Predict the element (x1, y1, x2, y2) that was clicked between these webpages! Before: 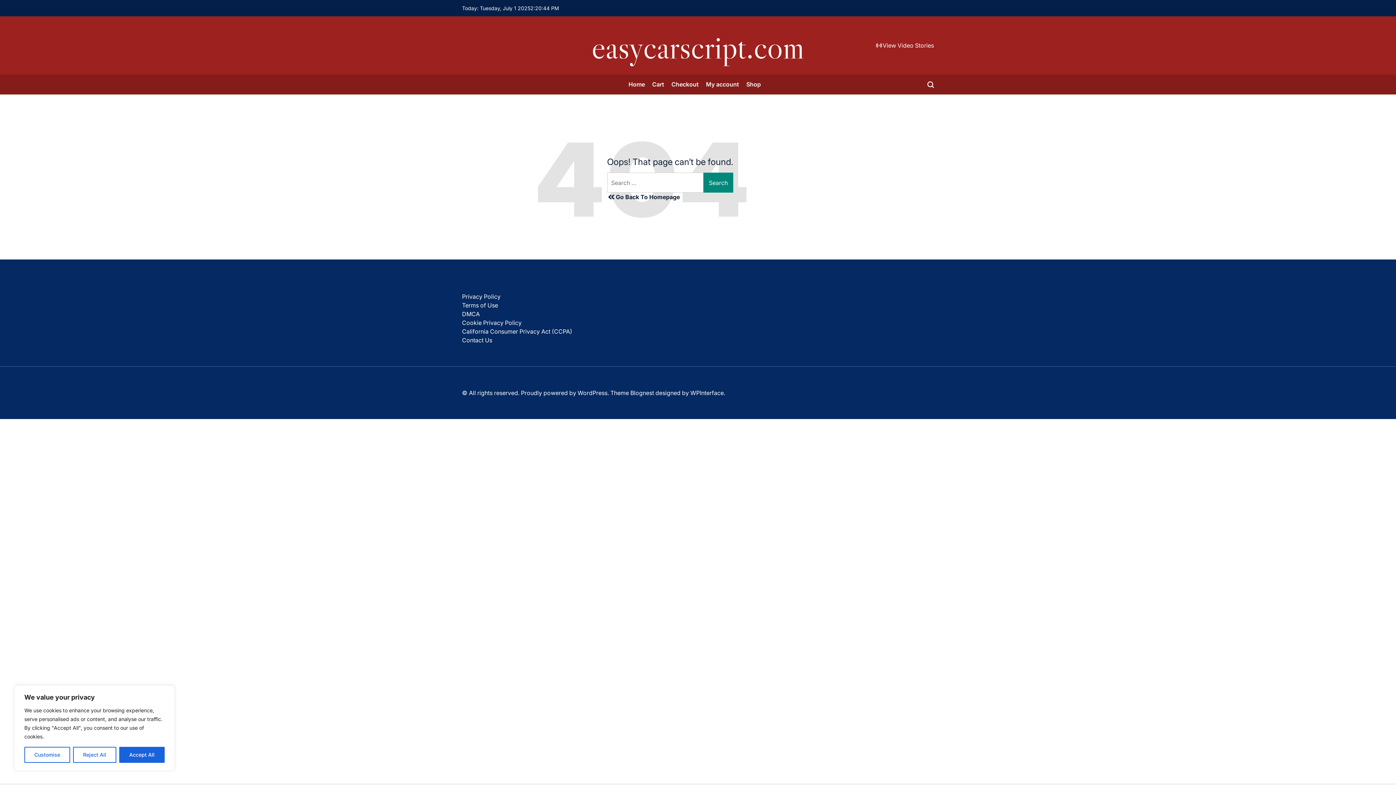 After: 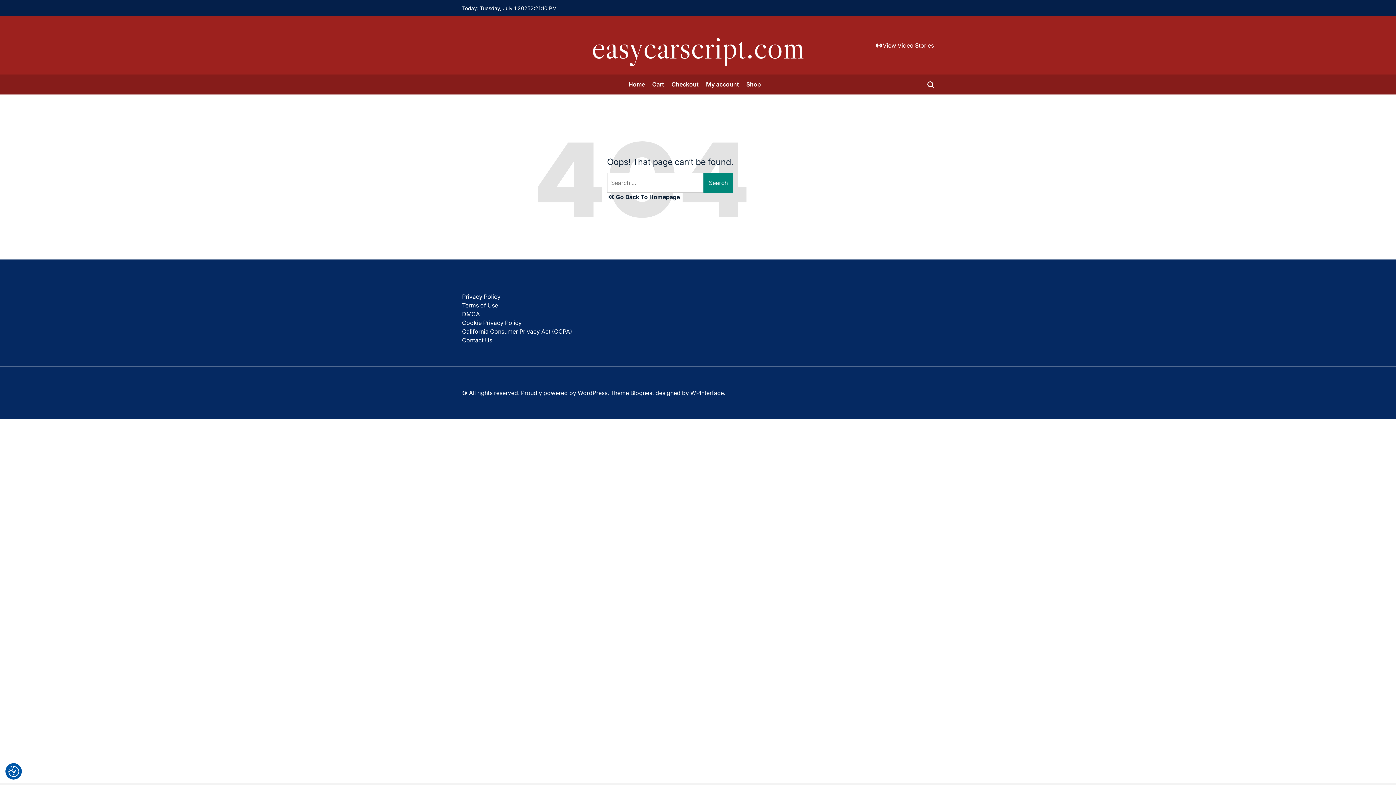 Action: bbox: (73, 747, 116, 763) label: Reject All